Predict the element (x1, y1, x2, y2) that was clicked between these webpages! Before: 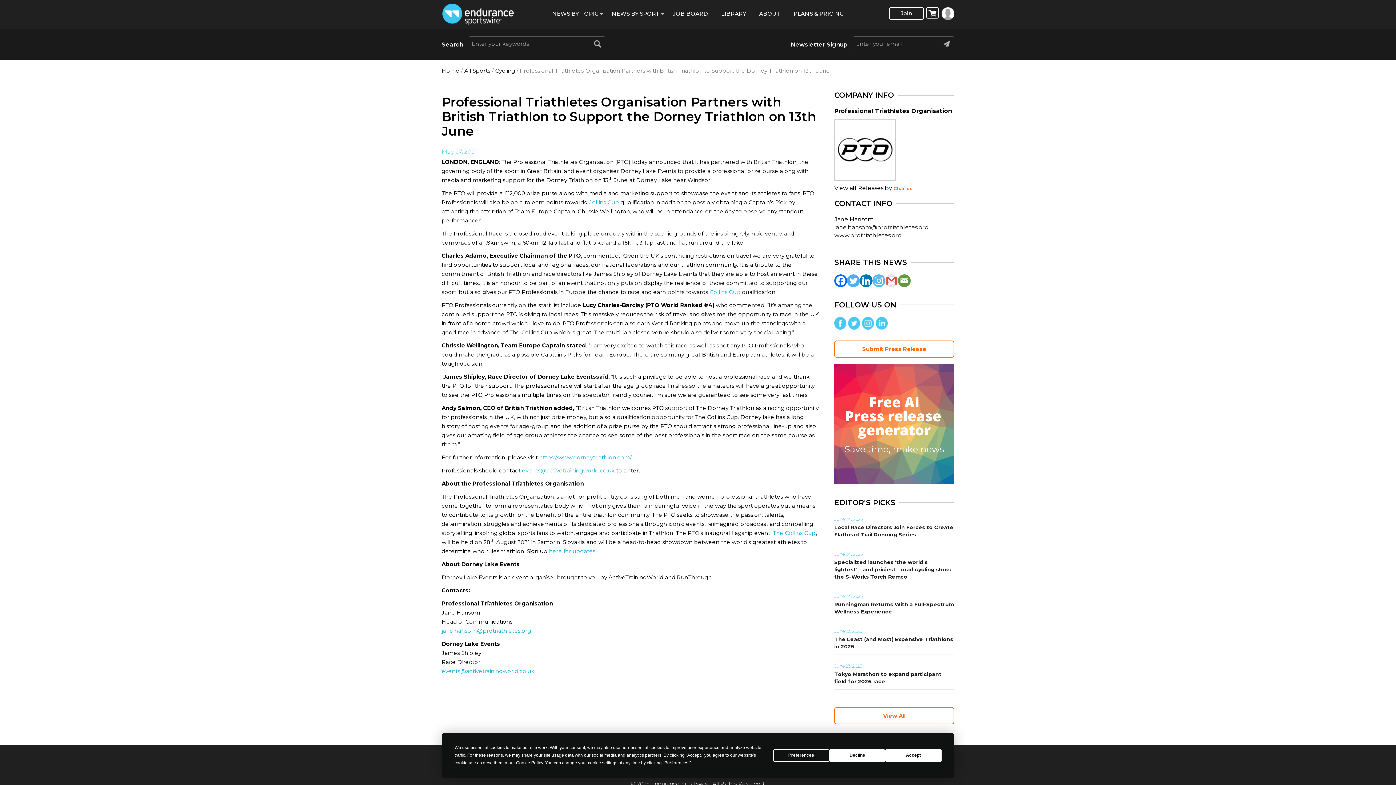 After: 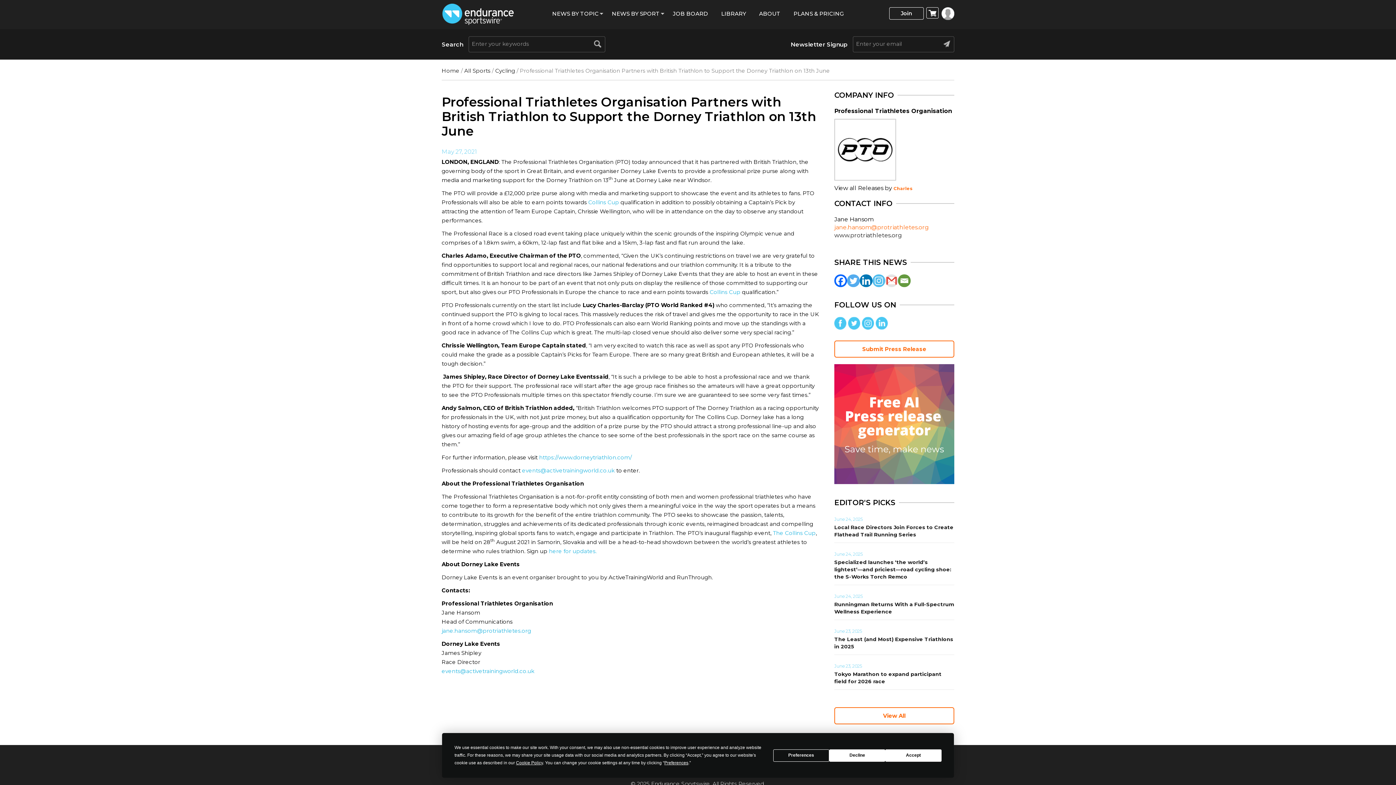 Action: label: jane.hansom@protriathletes.org bbox: (834, 223, 929, 230)